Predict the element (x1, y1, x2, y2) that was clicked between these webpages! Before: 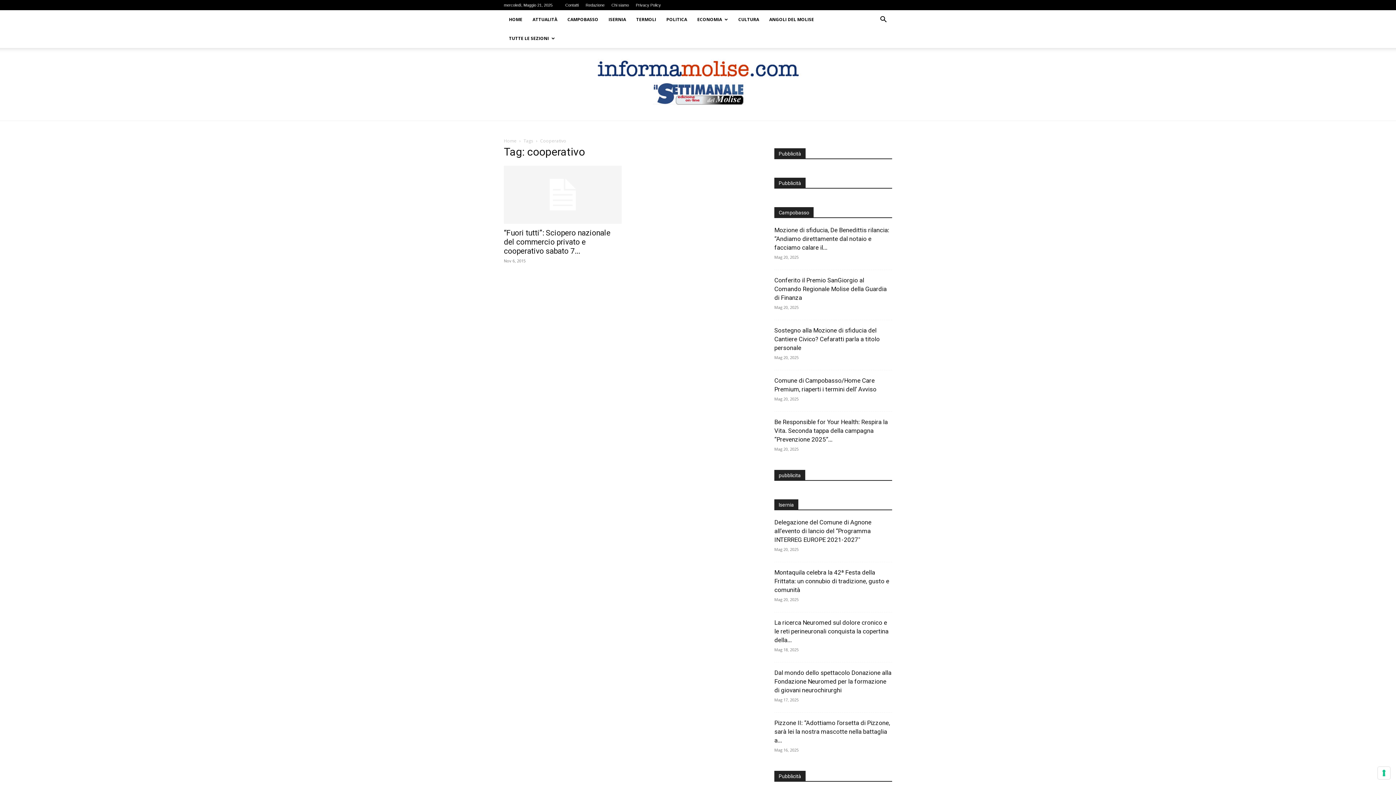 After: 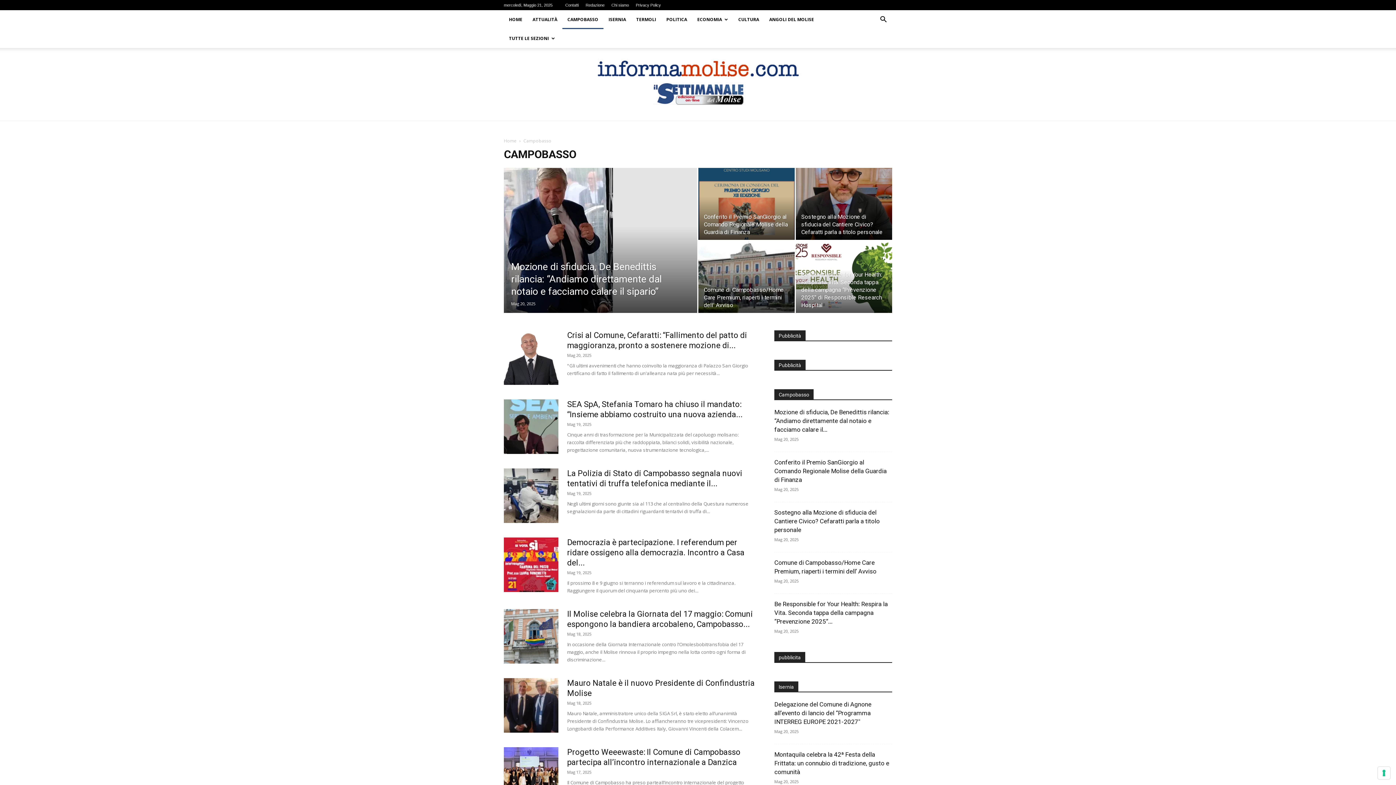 Action: bbox: (562, 10, 603, 29) label: CAMPOBASSO